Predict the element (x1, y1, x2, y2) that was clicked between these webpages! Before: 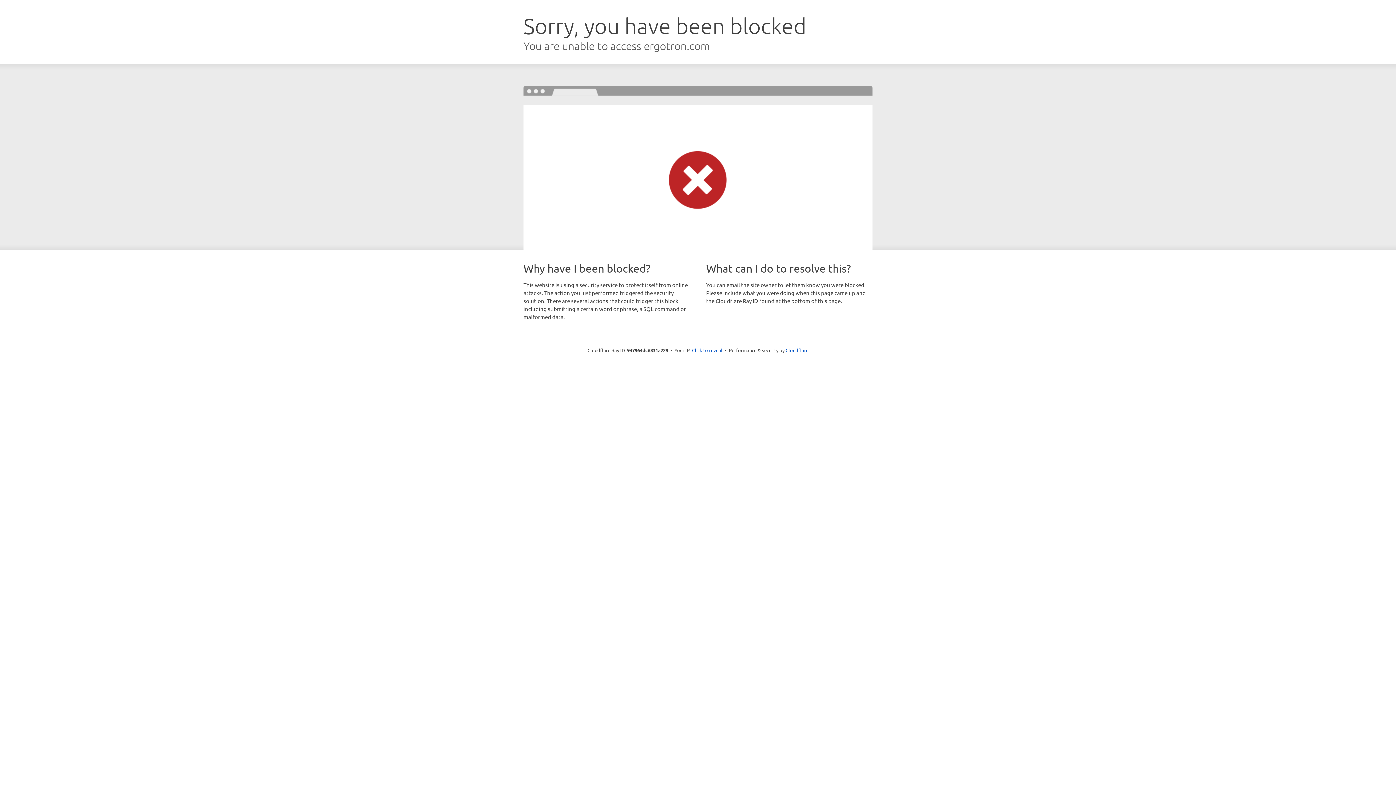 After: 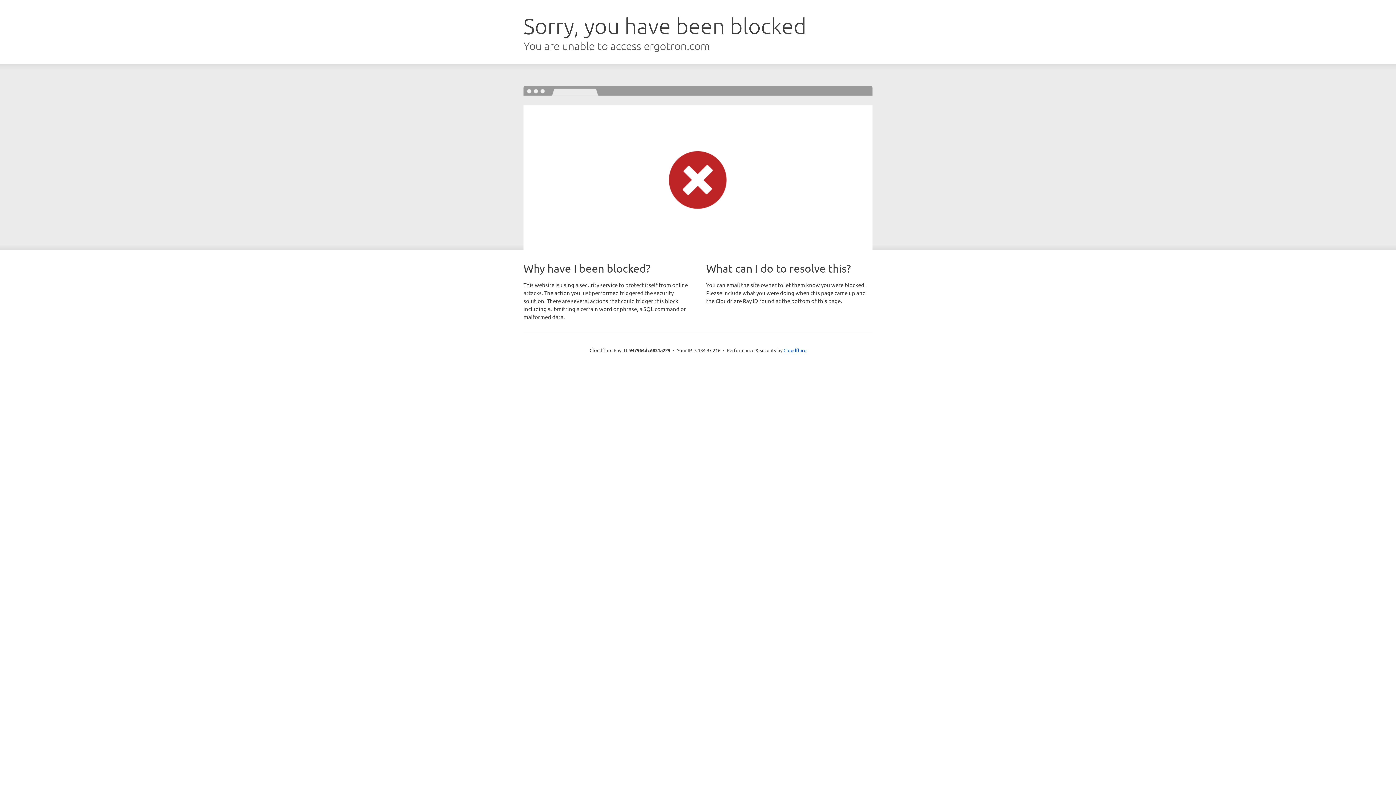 Action: bbox: (692, 346, 722, 353) label: Click to reveal